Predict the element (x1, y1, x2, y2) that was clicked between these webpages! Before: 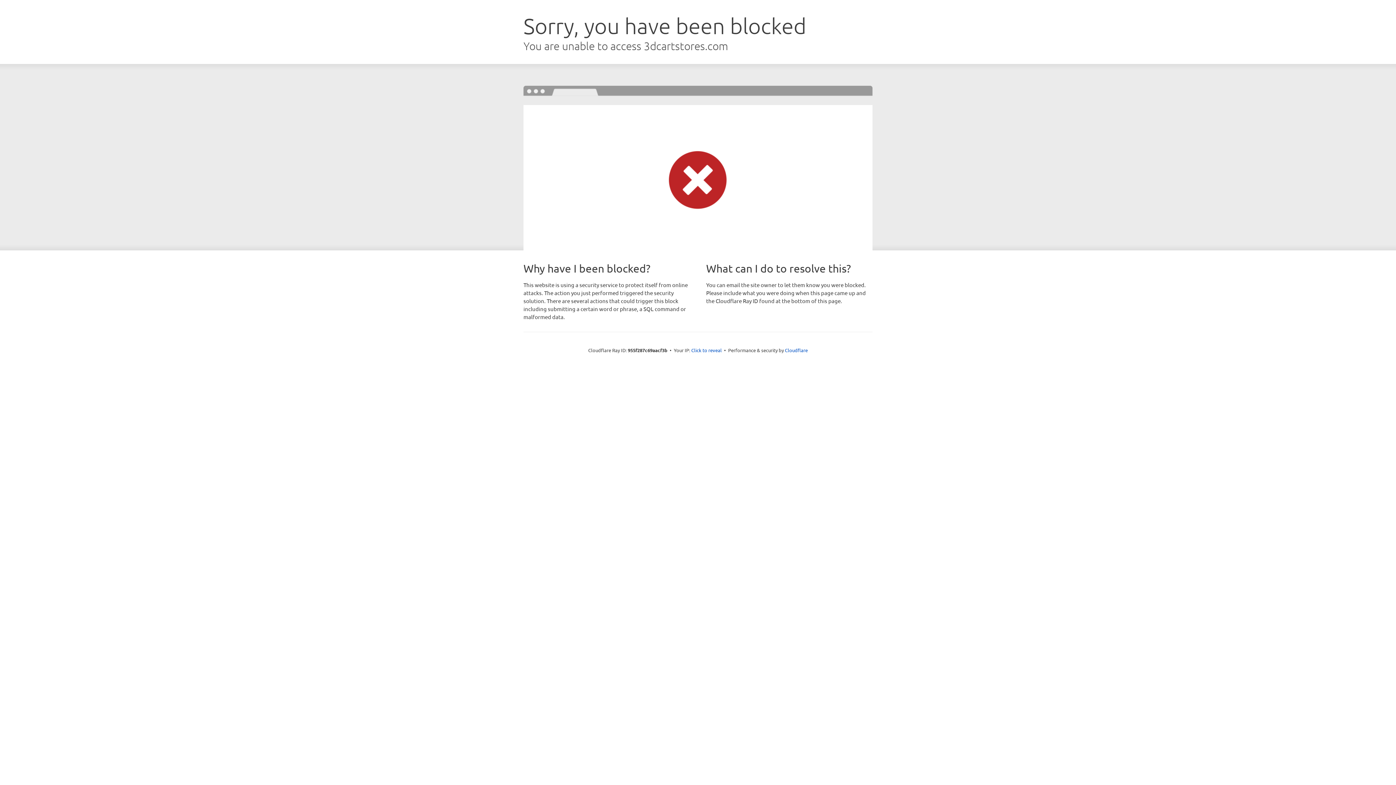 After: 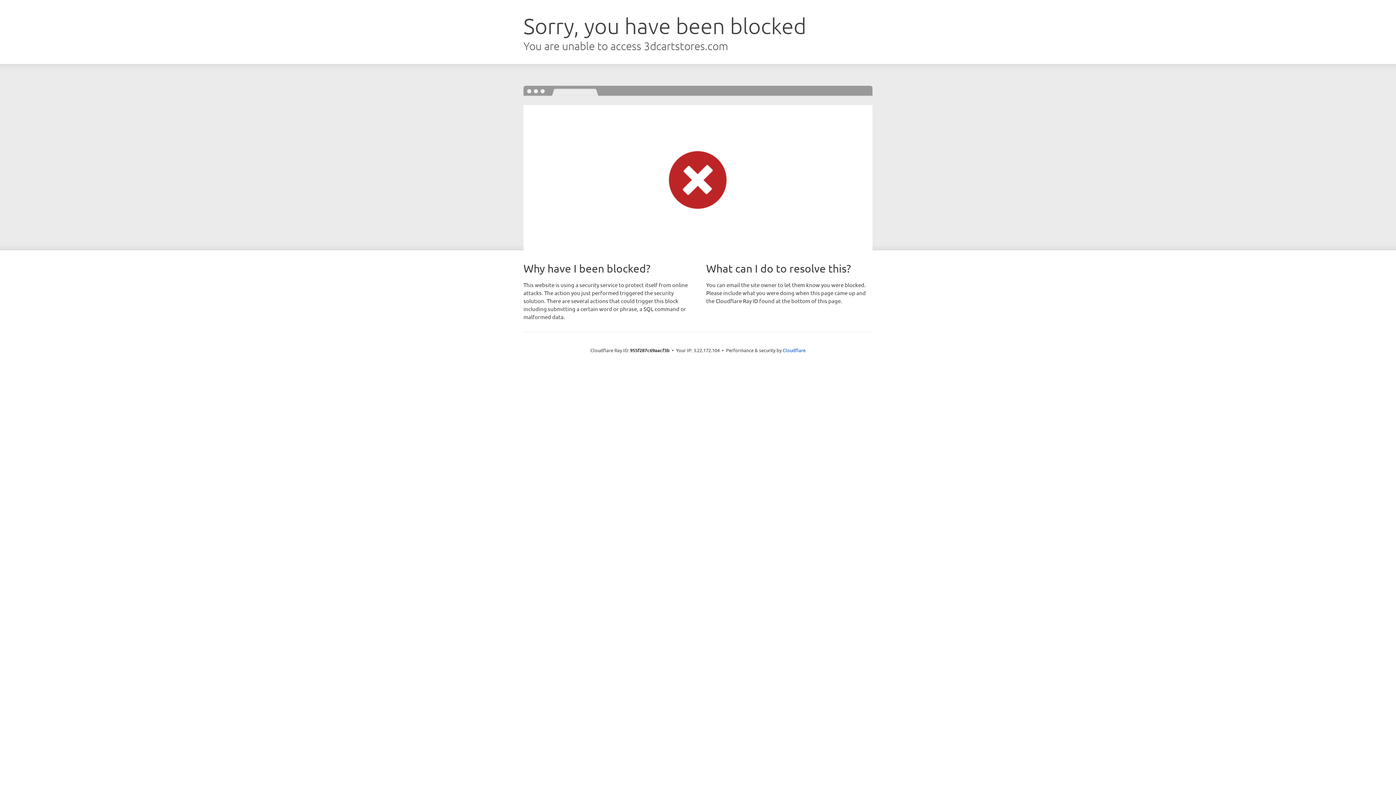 Action: bbox: (691, 346, 722, 353) label: Click to reveal